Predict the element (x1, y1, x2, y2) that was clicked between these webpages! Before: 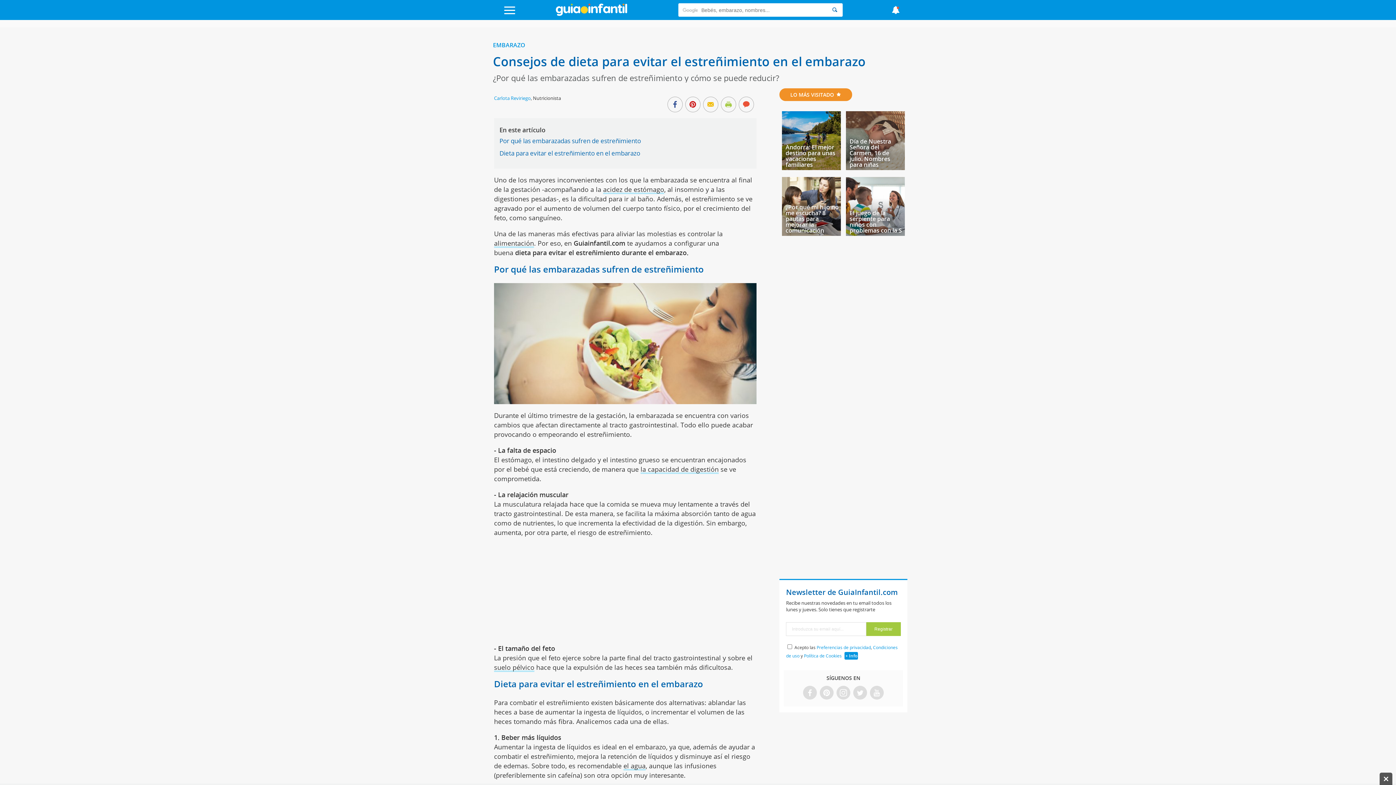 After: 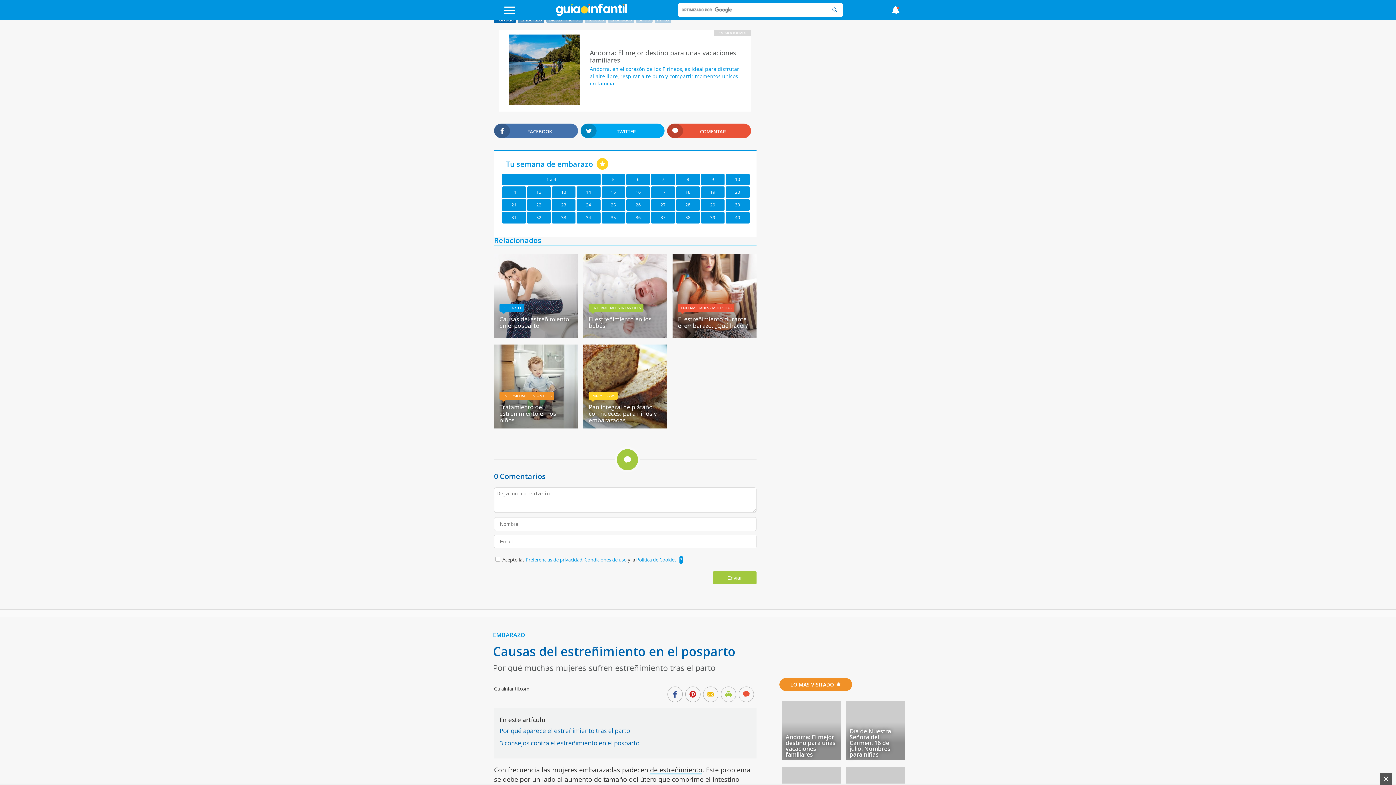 Action: bbox: (742, 100, 750, 109)